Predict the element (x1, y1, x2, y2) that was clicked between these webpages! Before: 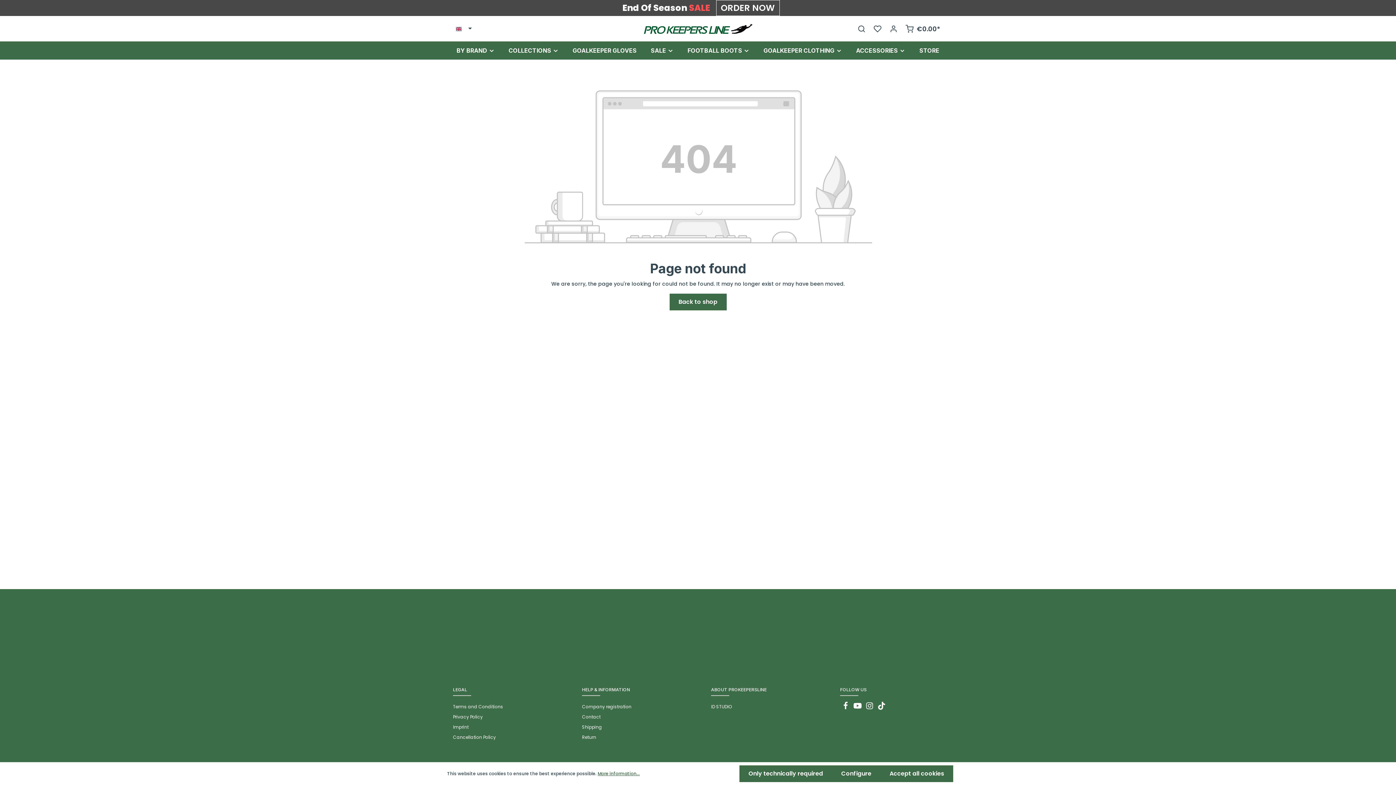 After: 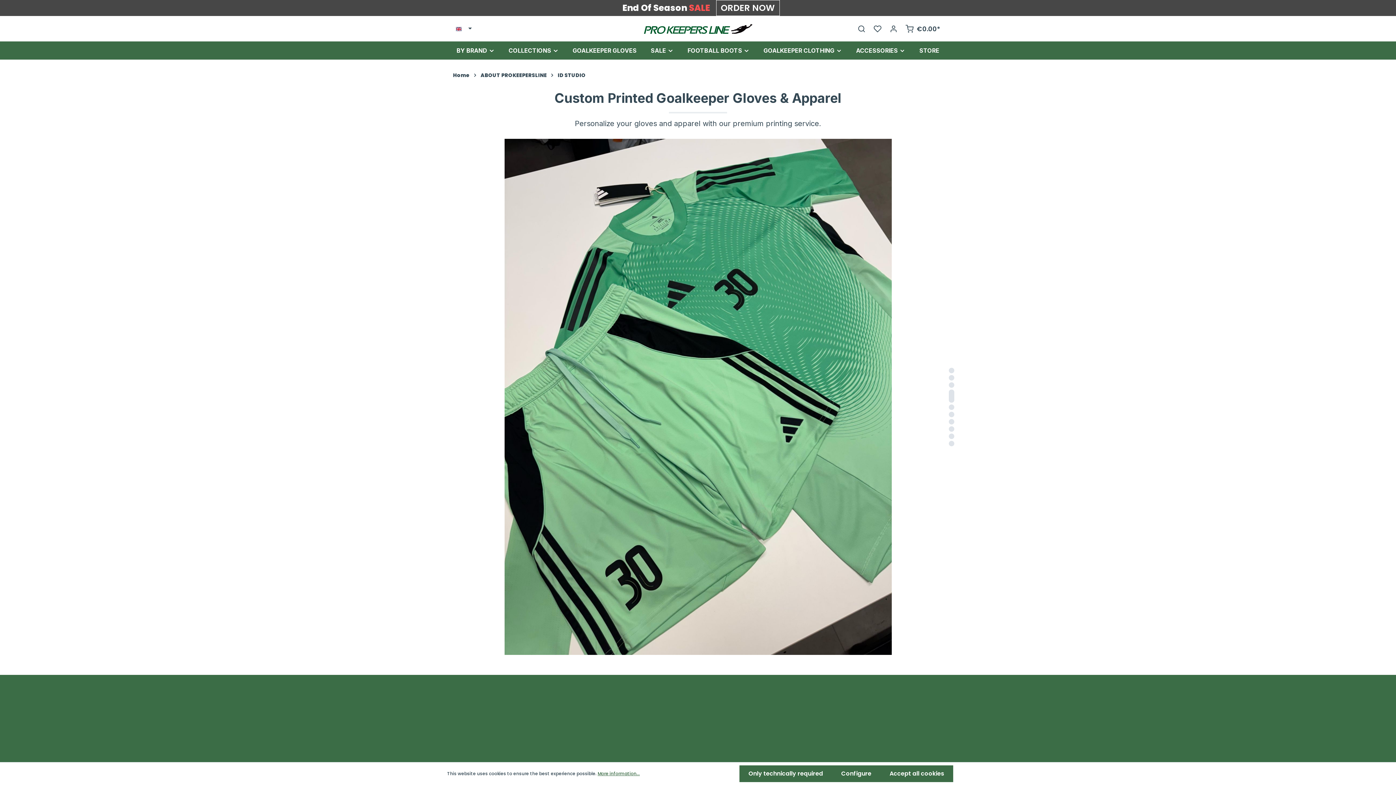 Action: bbox: (711, 704, 732, 710) label: ID STUDIO